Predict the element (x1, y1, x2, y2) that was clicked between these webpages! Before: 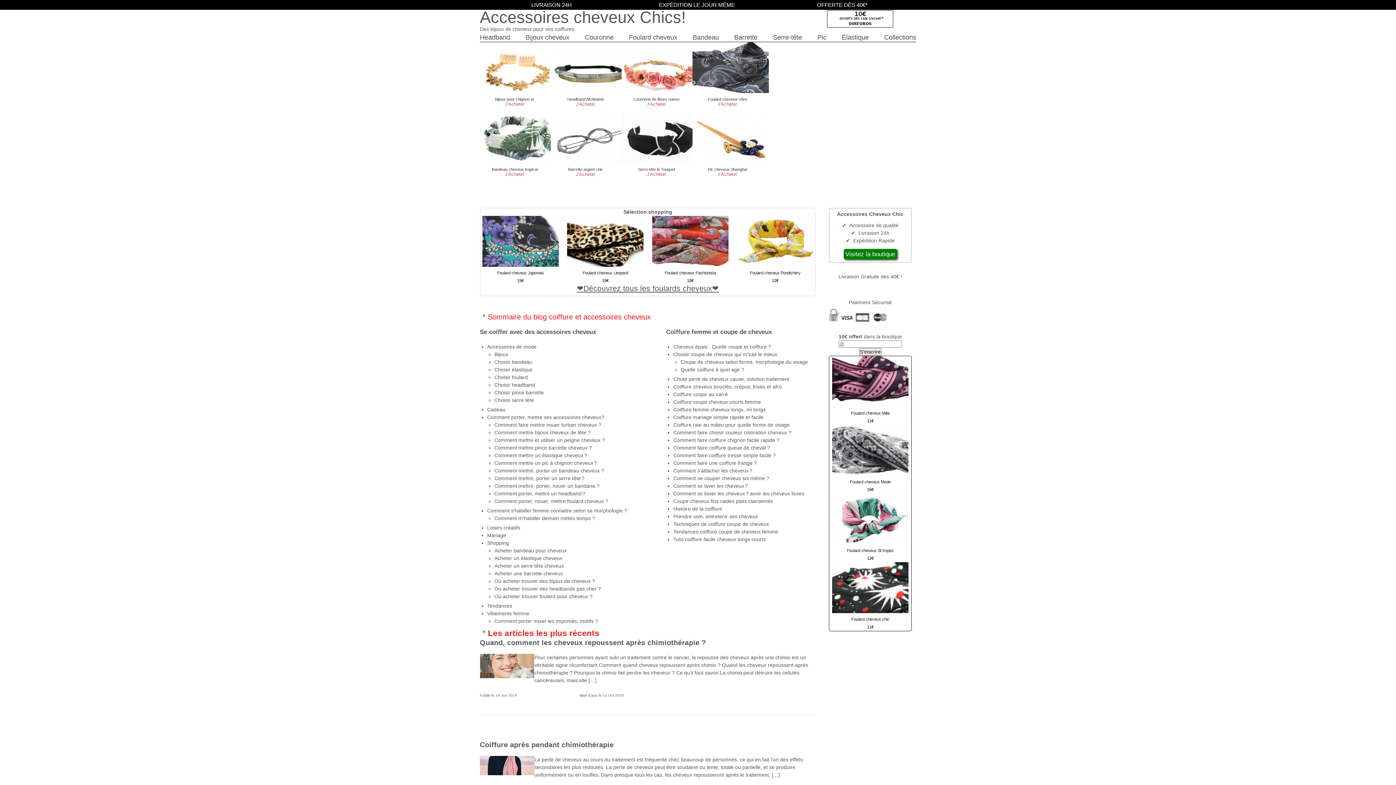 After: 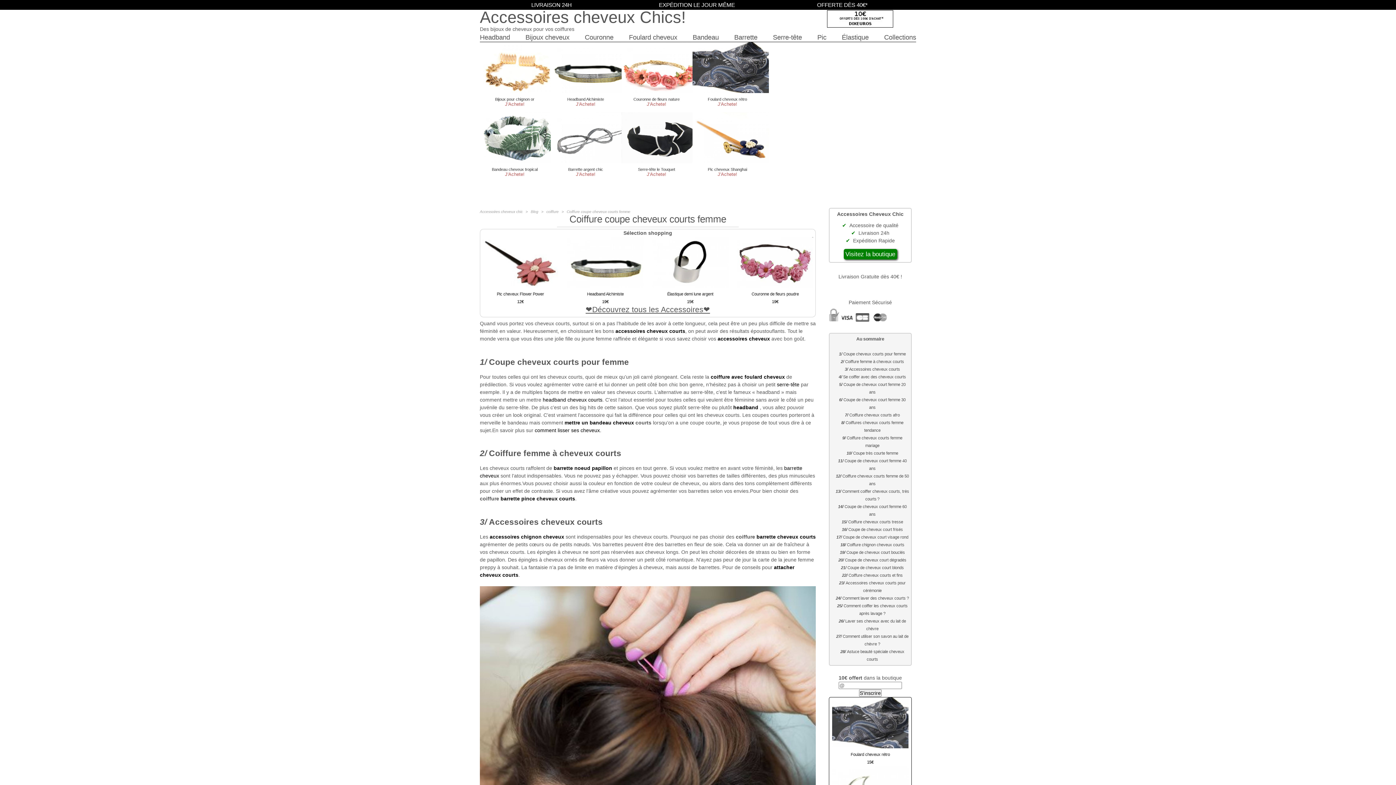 Action: label: Coiffure coupe cheveux courts femme bbox: (673, 399, 761, 405)